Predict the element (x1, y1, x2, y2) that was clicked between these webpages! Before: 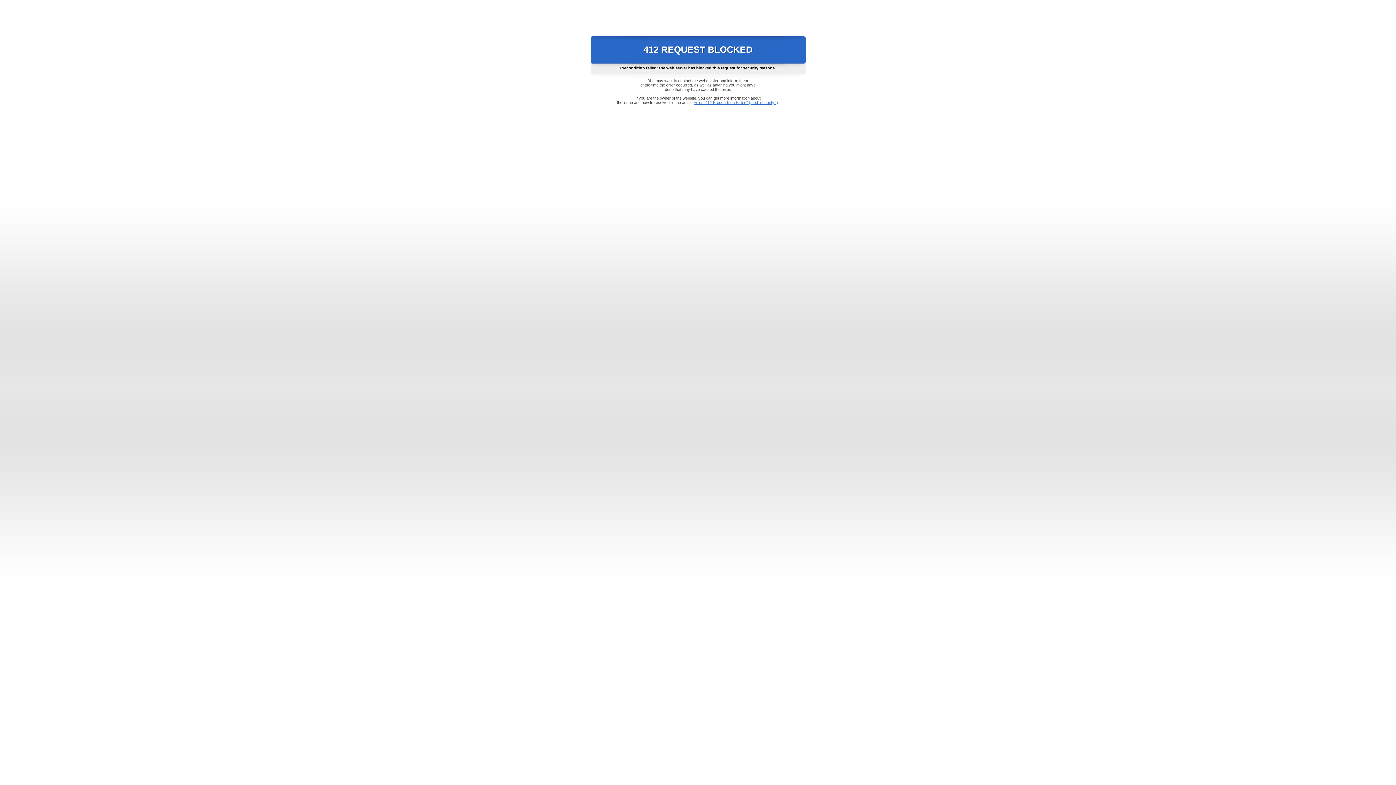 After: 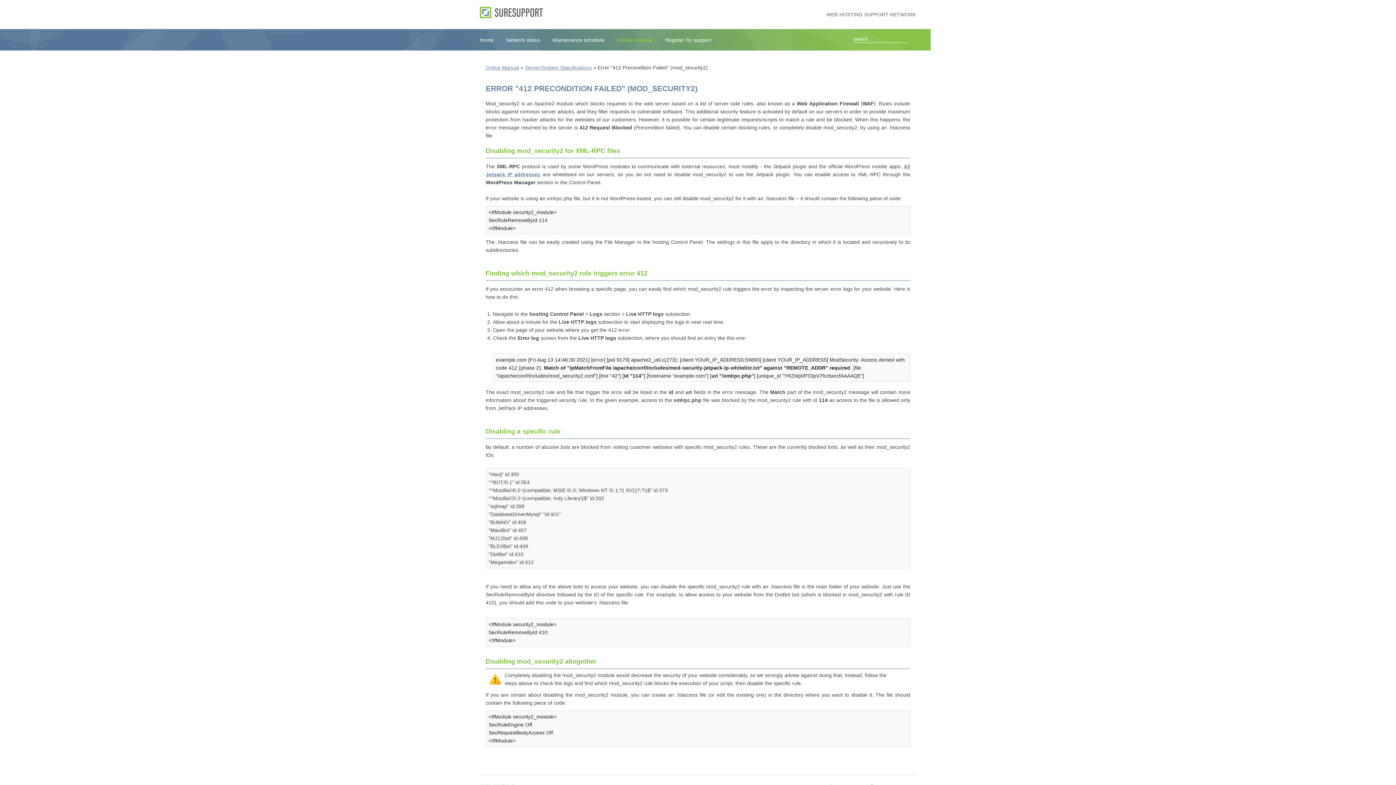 Action: bbox: (693, 100, 778, 104) label: Error "412 Precondition Failed" (mod_security2)